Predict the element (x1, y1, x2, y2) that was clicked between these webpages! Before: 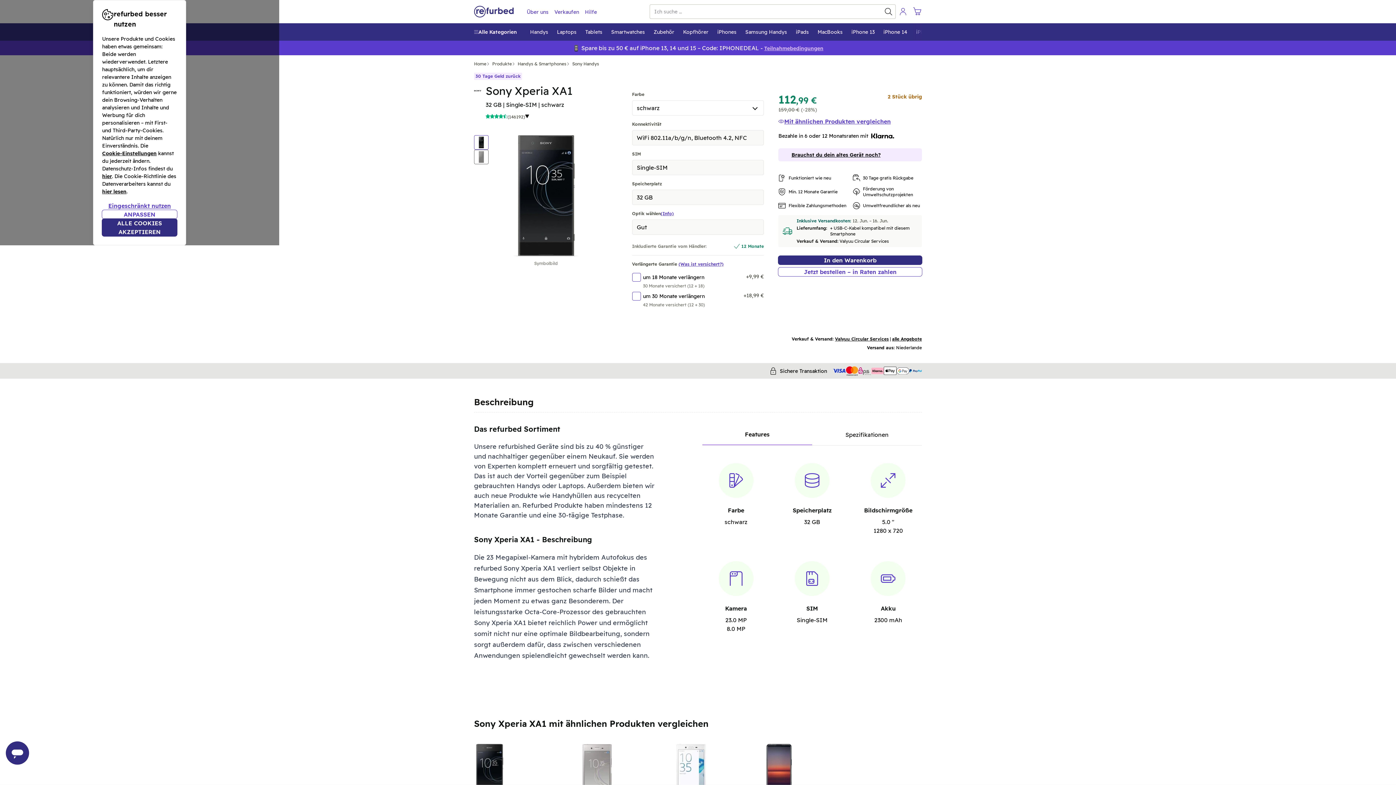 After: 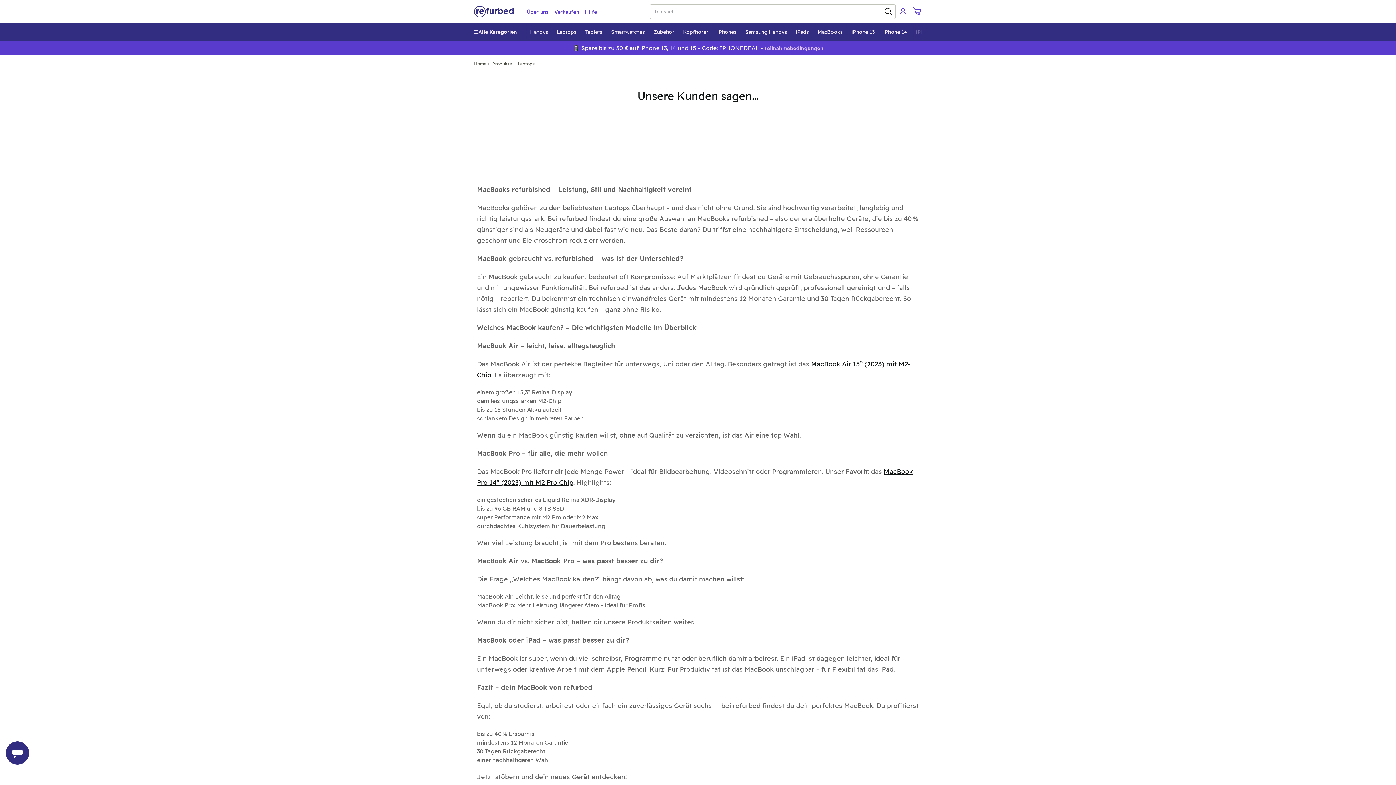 Action: label: MacBooks bbox: (813, 24, 847, 40)